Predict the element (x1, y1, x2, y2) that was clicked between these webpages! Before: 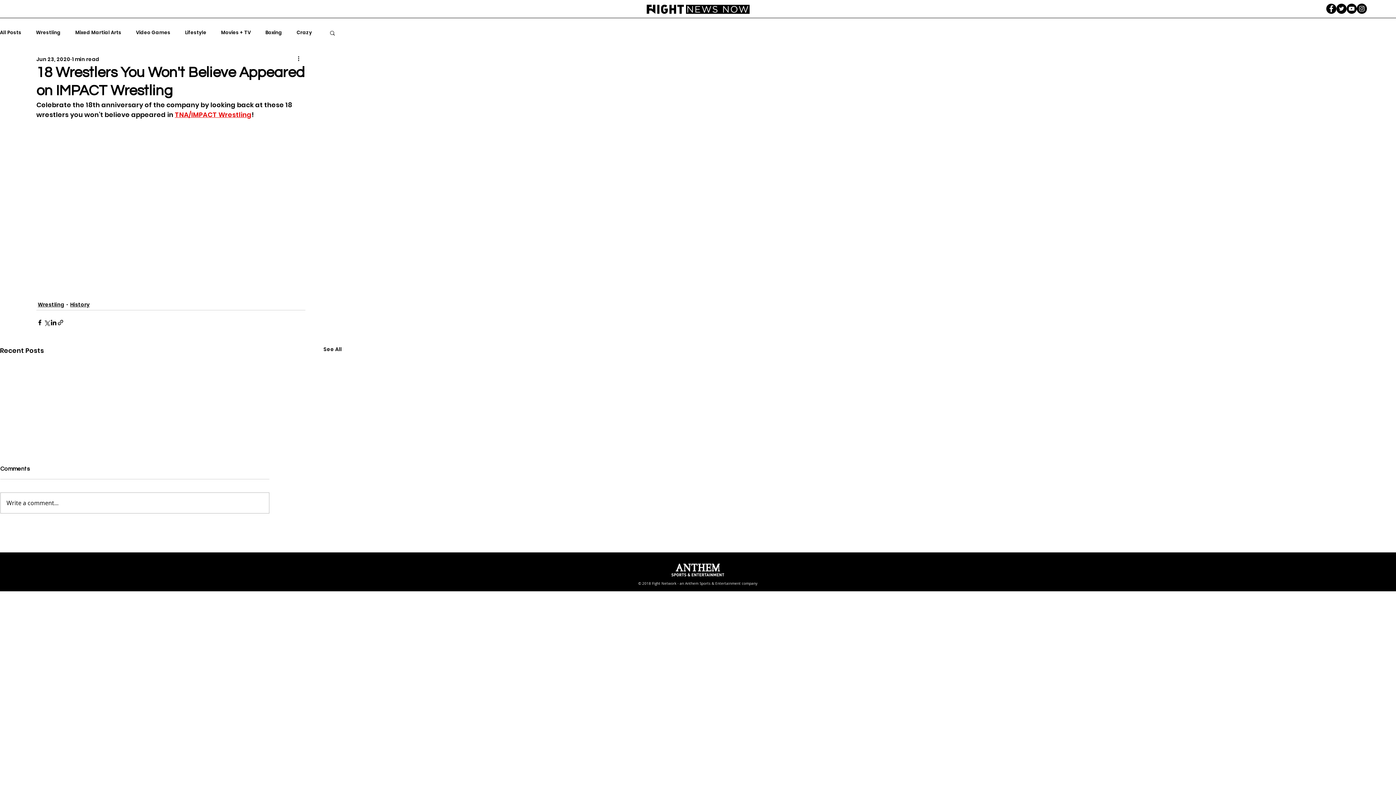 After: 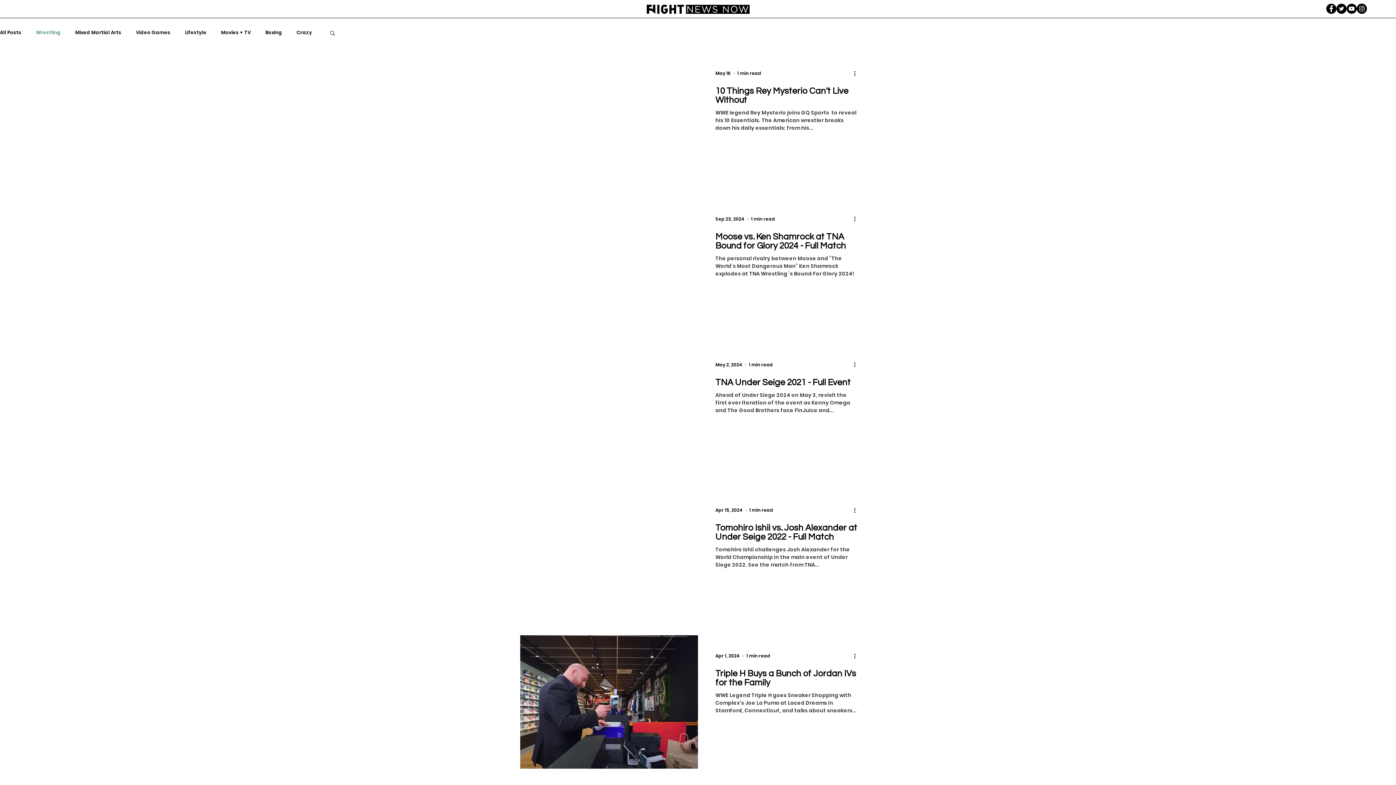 Action: bbox: (36, 29, 60, 35) label: Wrestling